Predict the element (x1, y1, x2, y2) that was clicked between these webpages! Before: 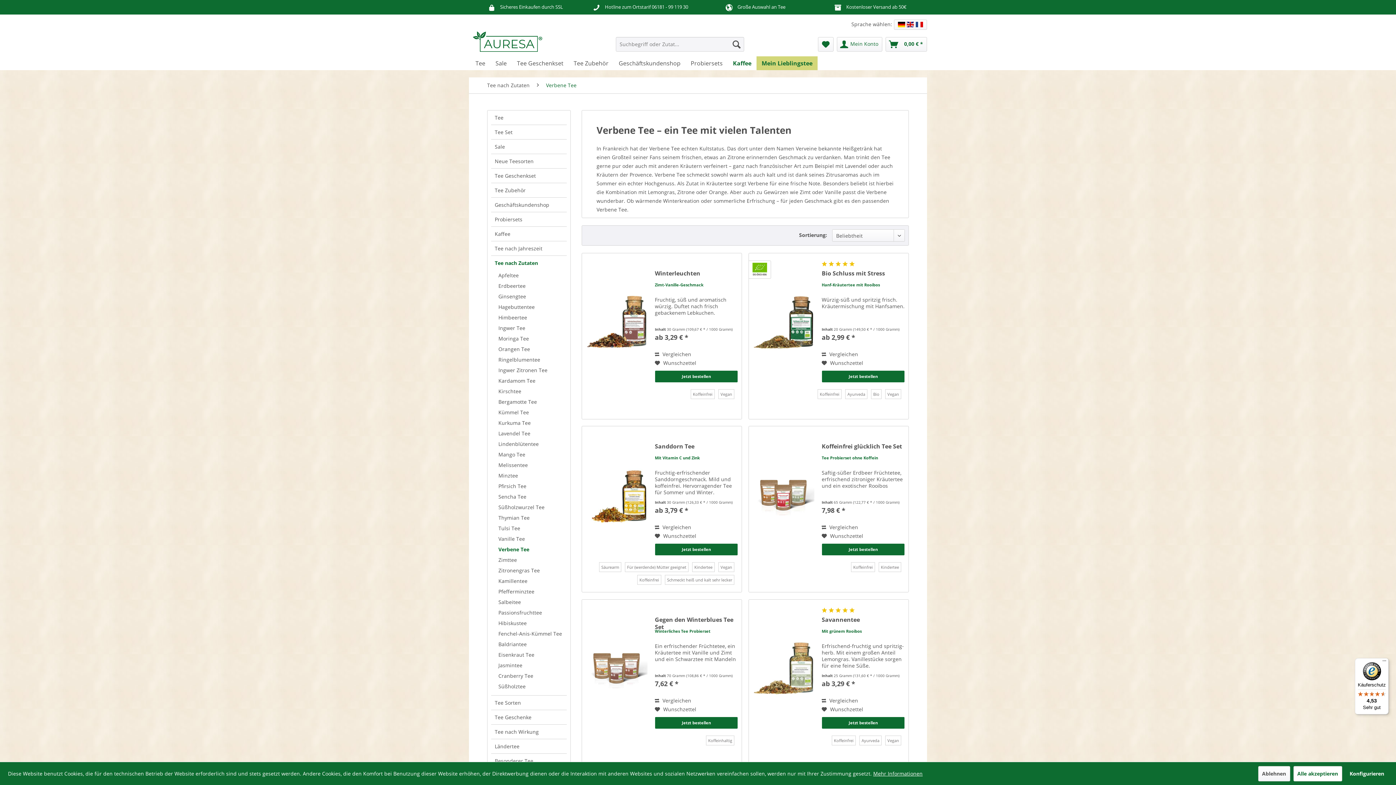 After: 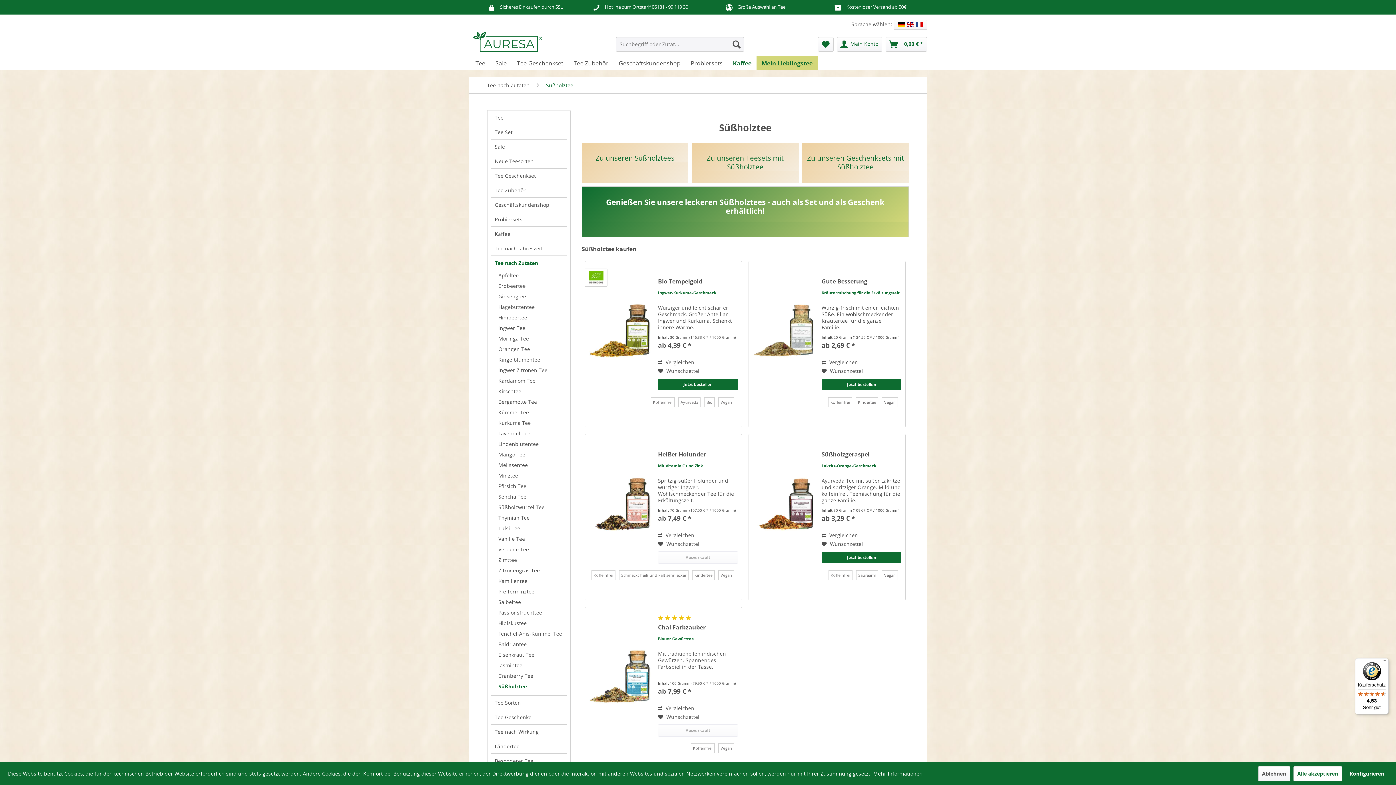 Action: label: Süßholztee bbox: (494, 681, 566, 691)